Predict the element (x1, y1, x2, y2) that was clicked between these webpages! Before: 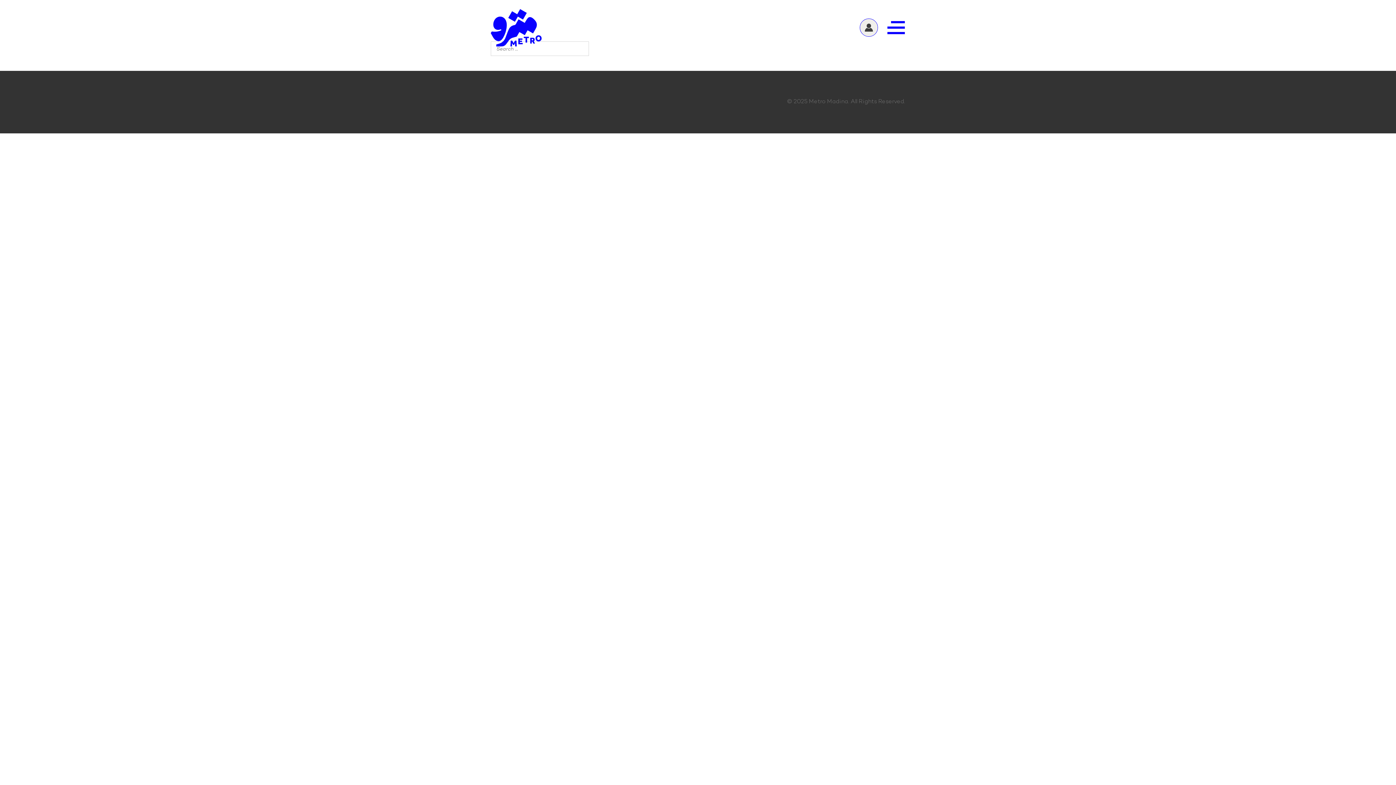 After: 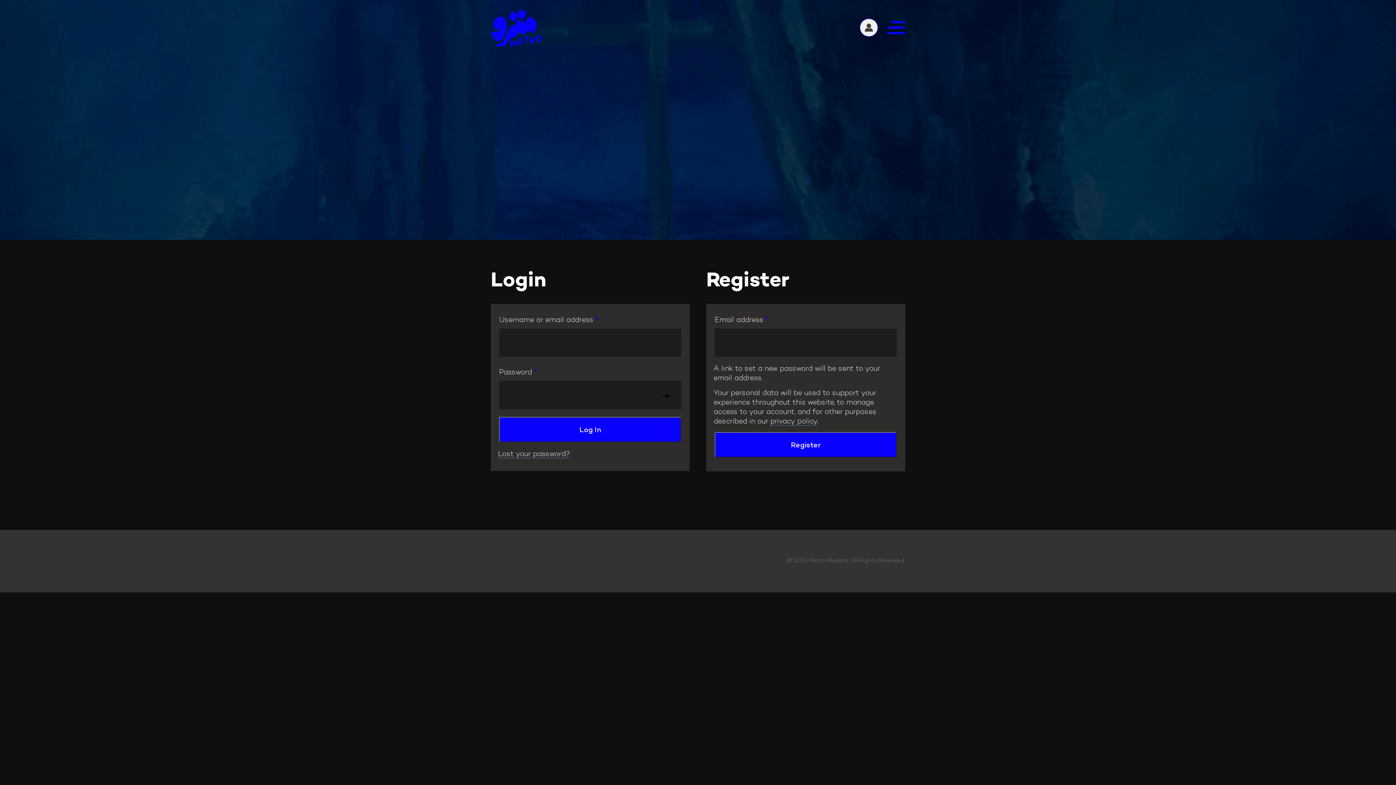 Action: bbox: (860, 18, 878, 36)